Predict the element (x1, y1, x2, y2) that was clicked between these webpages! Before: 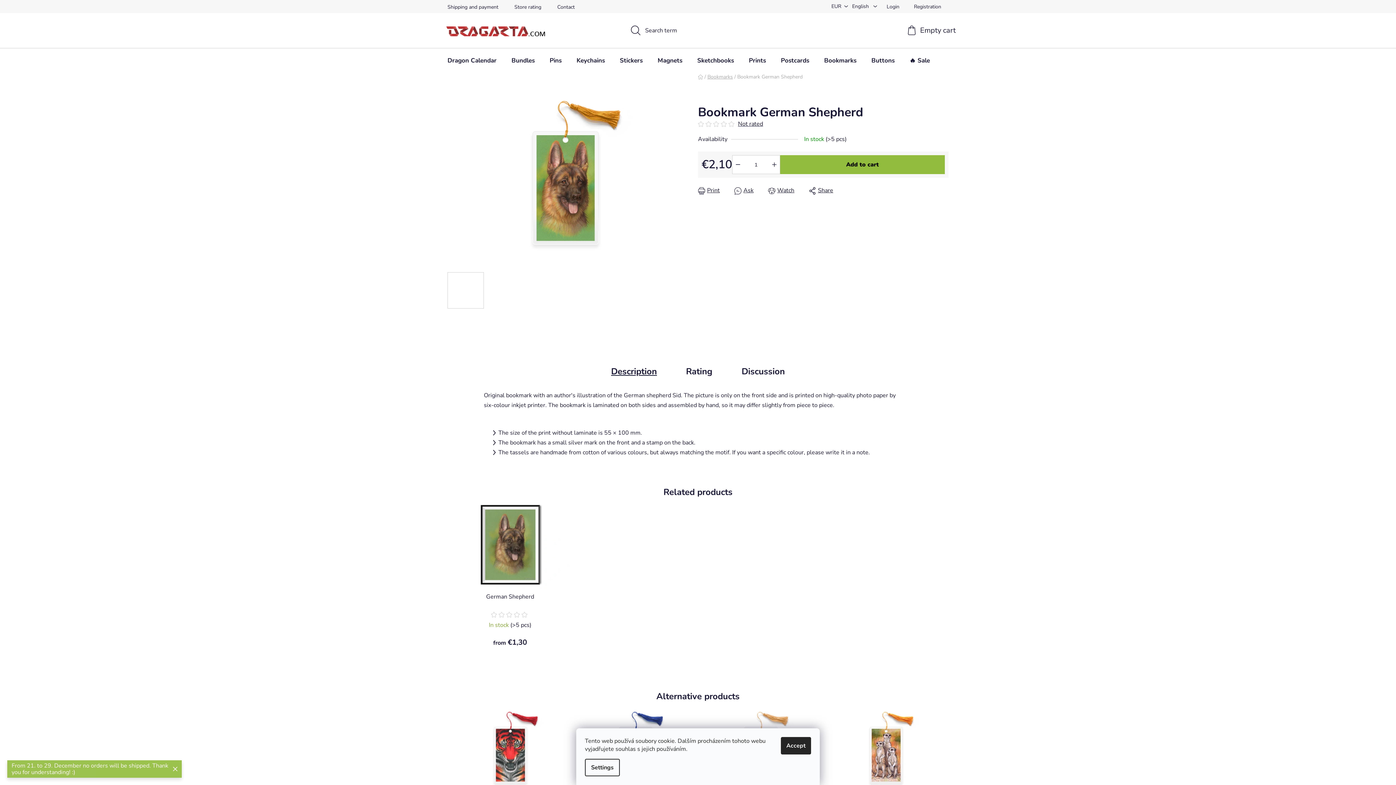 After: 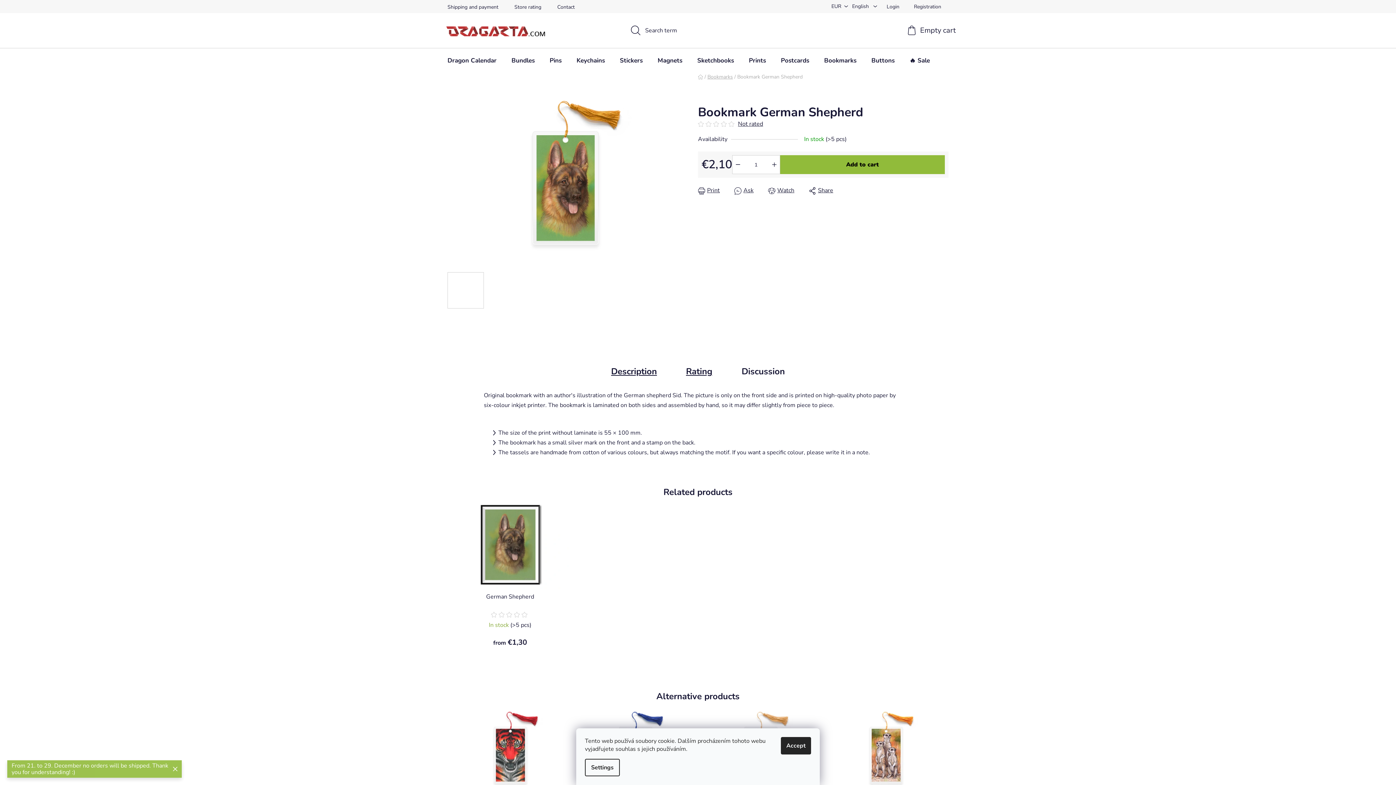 Action: label: Rating bbox: (671, 360, 727, 382)